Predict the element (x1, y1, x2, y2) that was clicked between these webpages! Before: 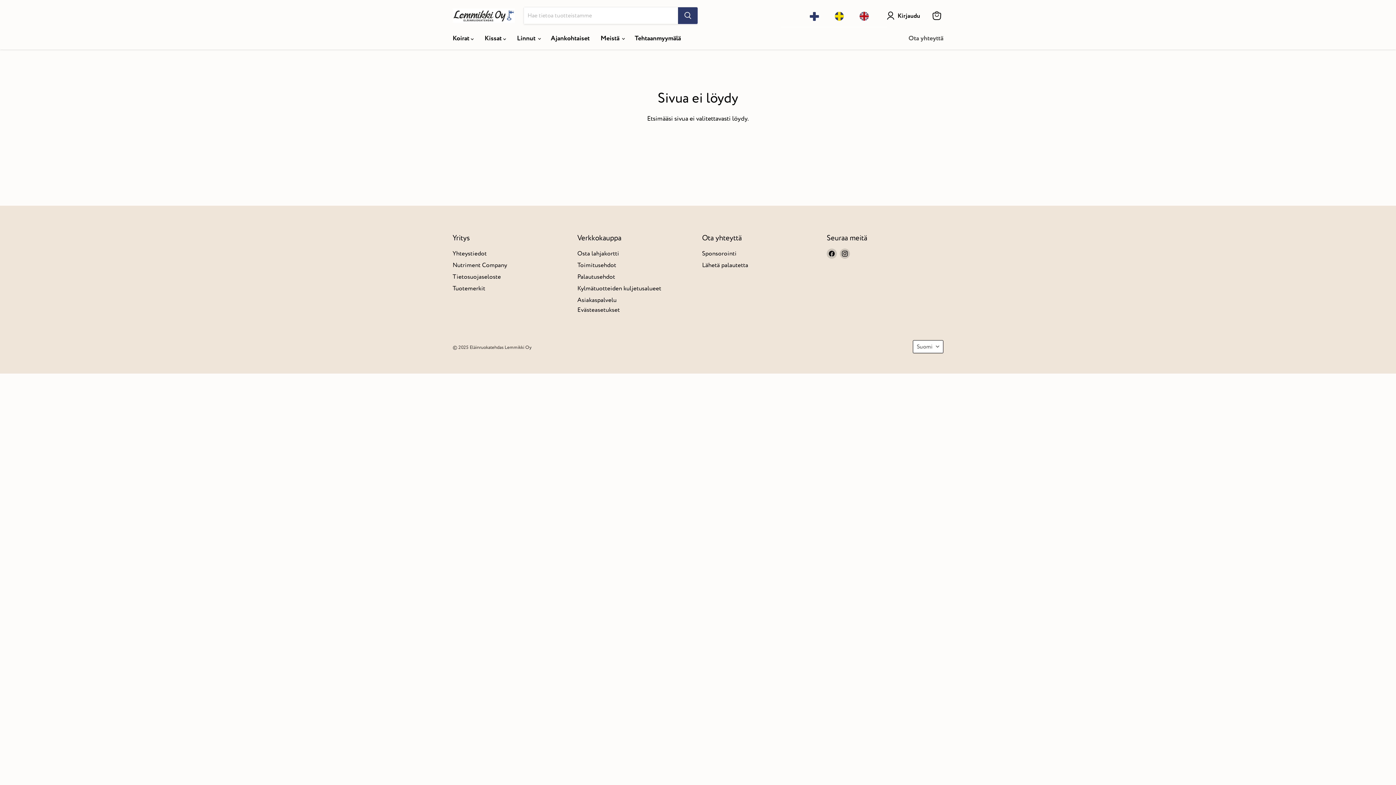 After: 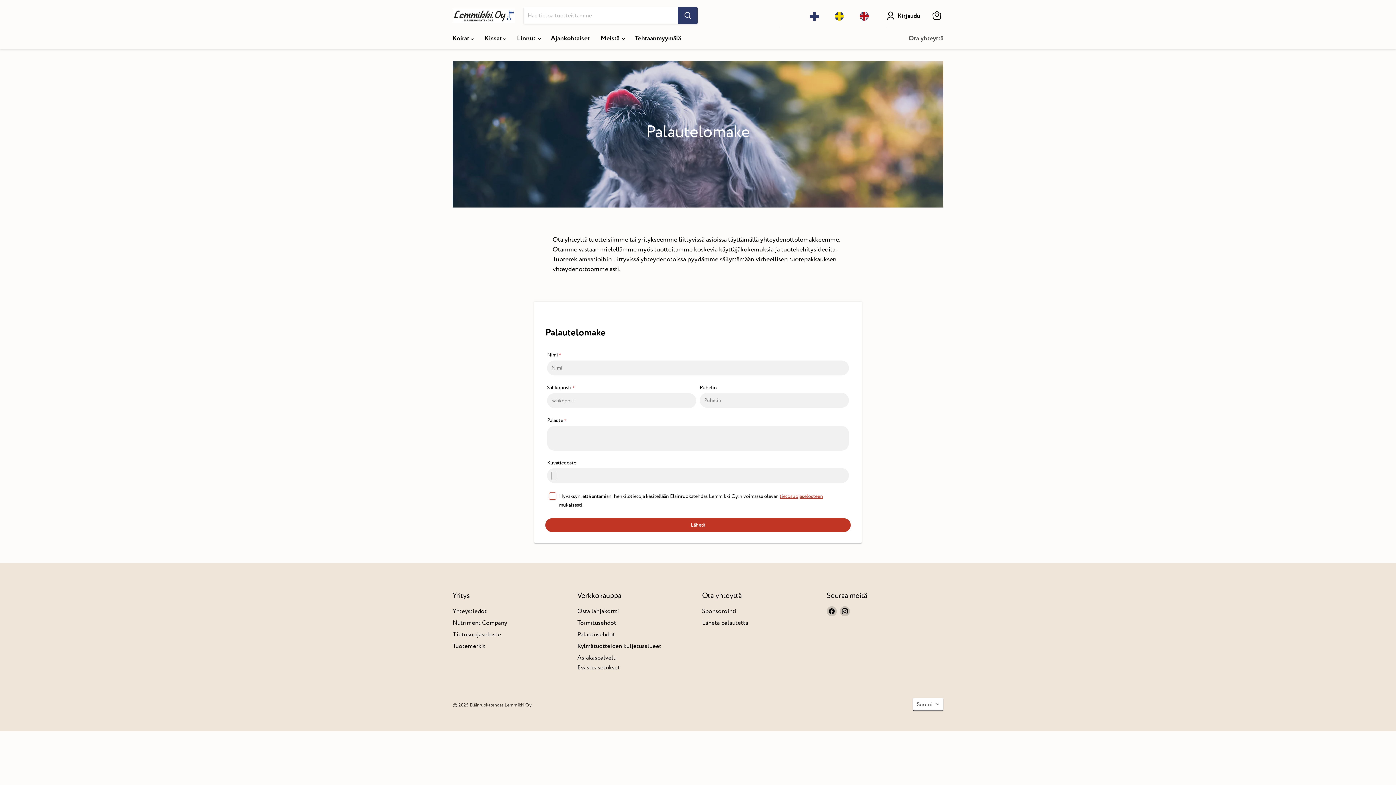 Action: bbox: (702, 261, 748, 269) label: Lähetä palautetta